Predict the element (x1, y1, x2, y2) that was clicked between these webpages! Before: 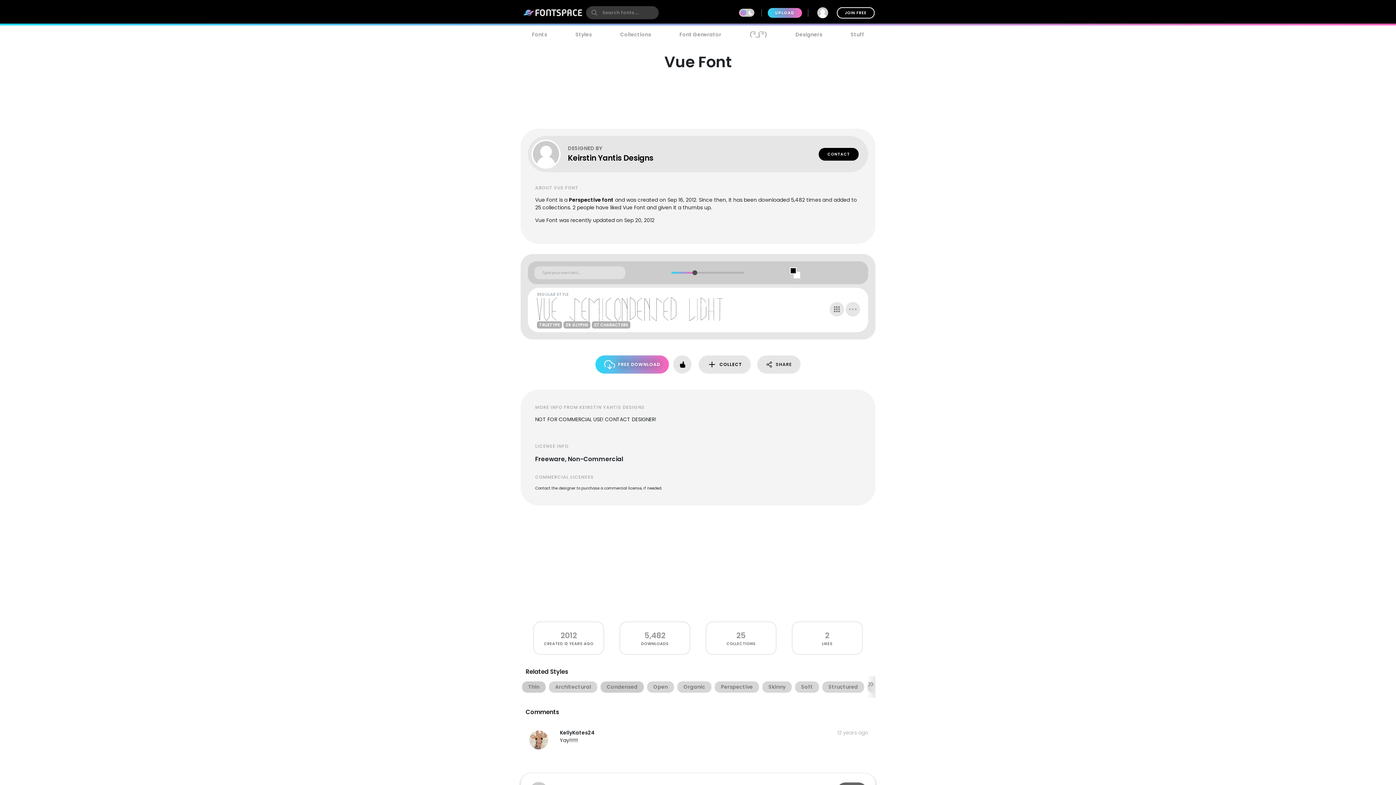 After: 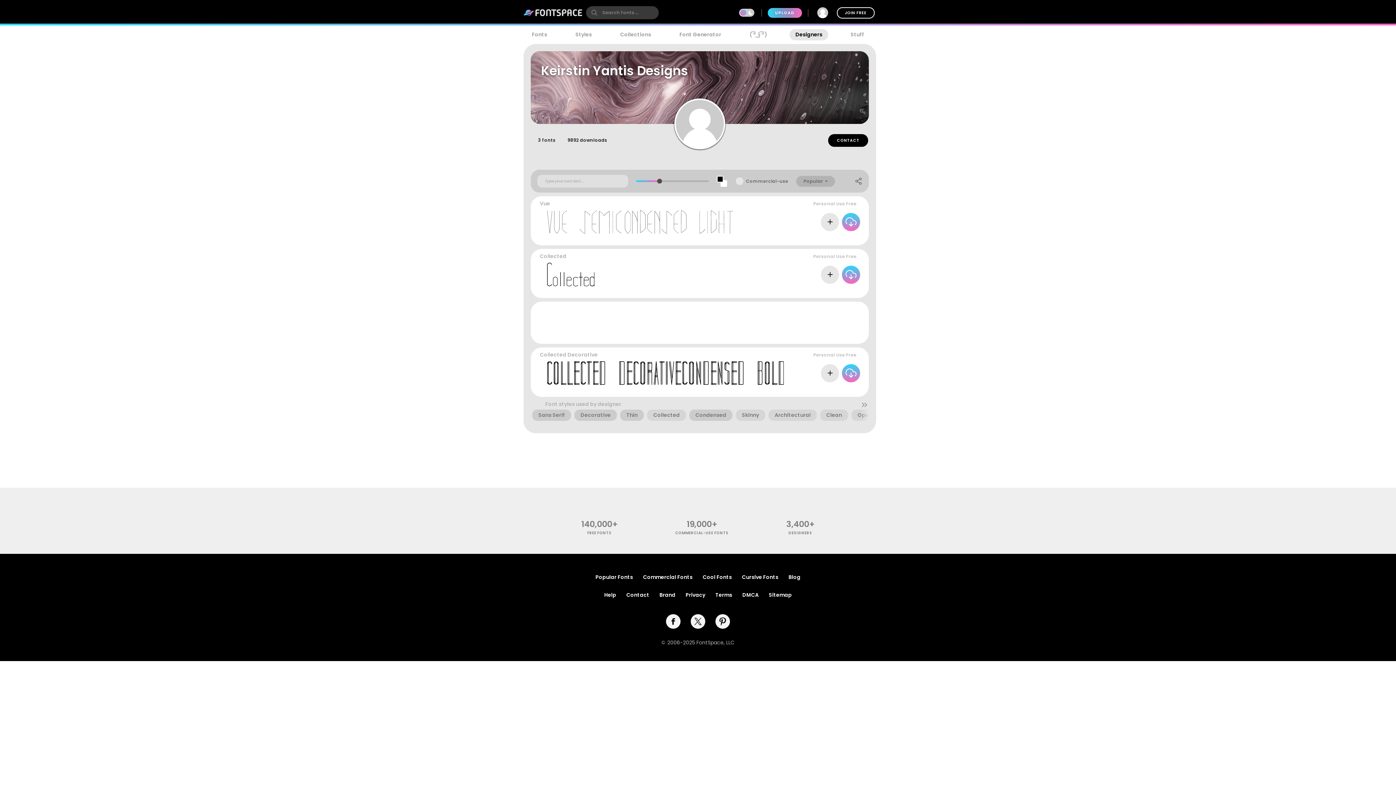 Action: bbox: (568, 152, 653, 163) label: Keirstin Yantis Designs